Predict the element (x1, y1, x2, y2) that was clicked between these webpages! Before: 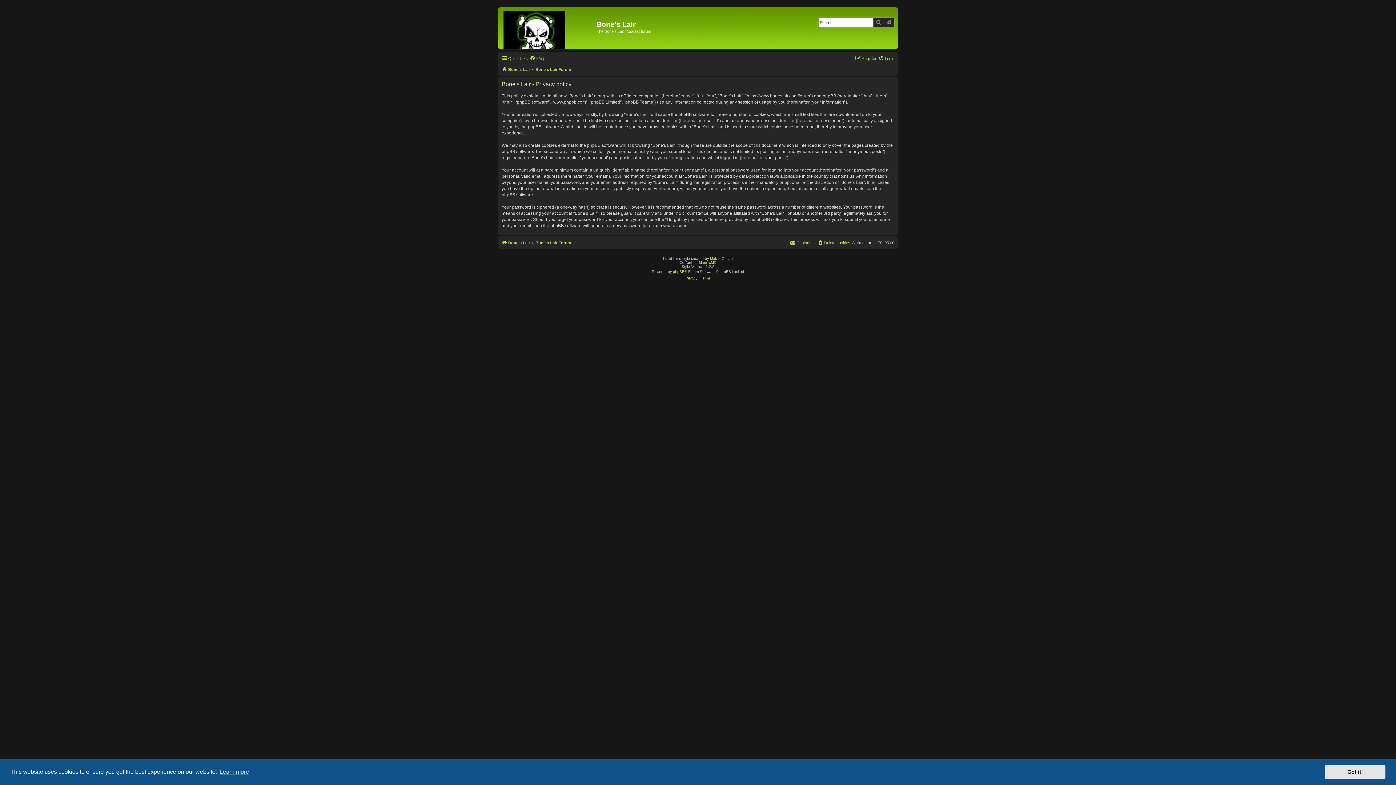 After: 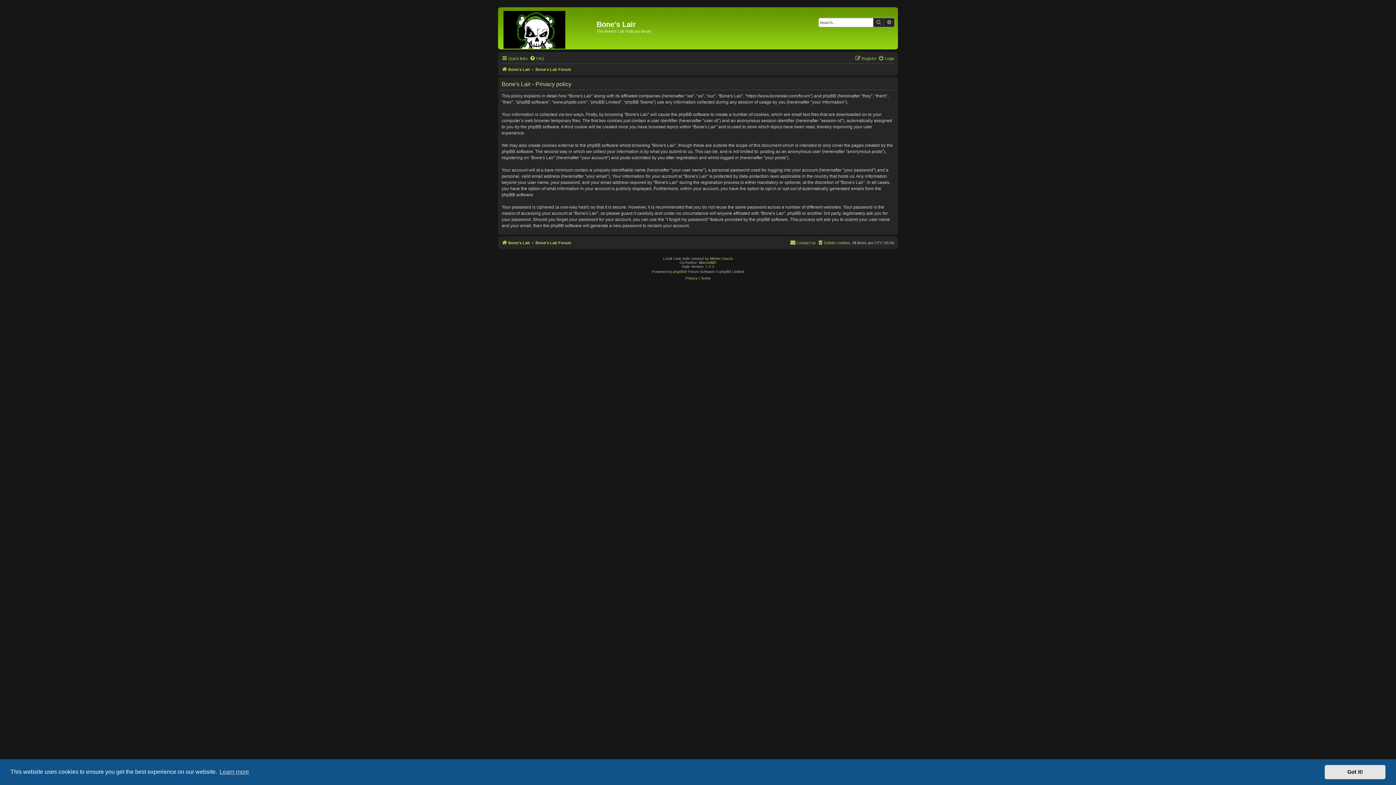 Action: label: Privacy bbox: (685, 275, 697, 281)